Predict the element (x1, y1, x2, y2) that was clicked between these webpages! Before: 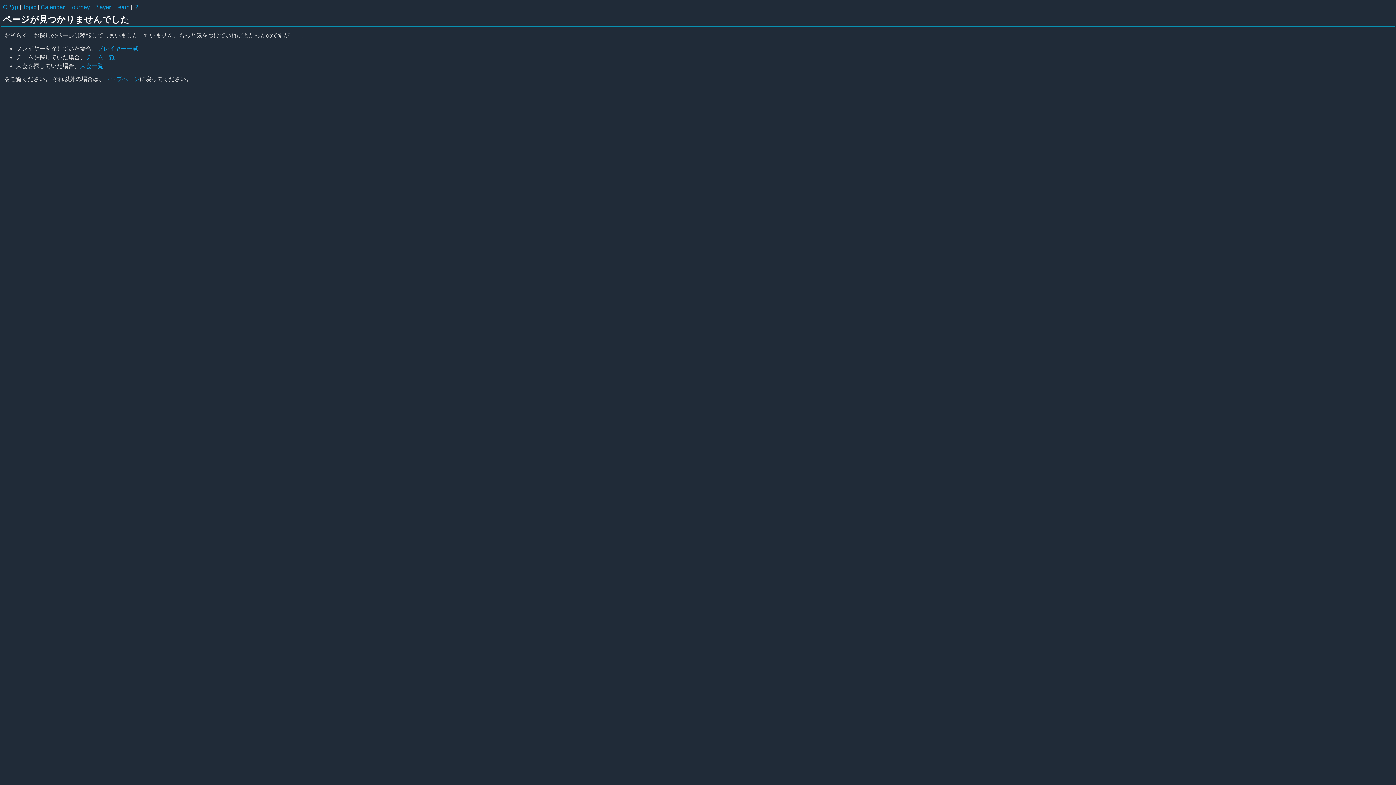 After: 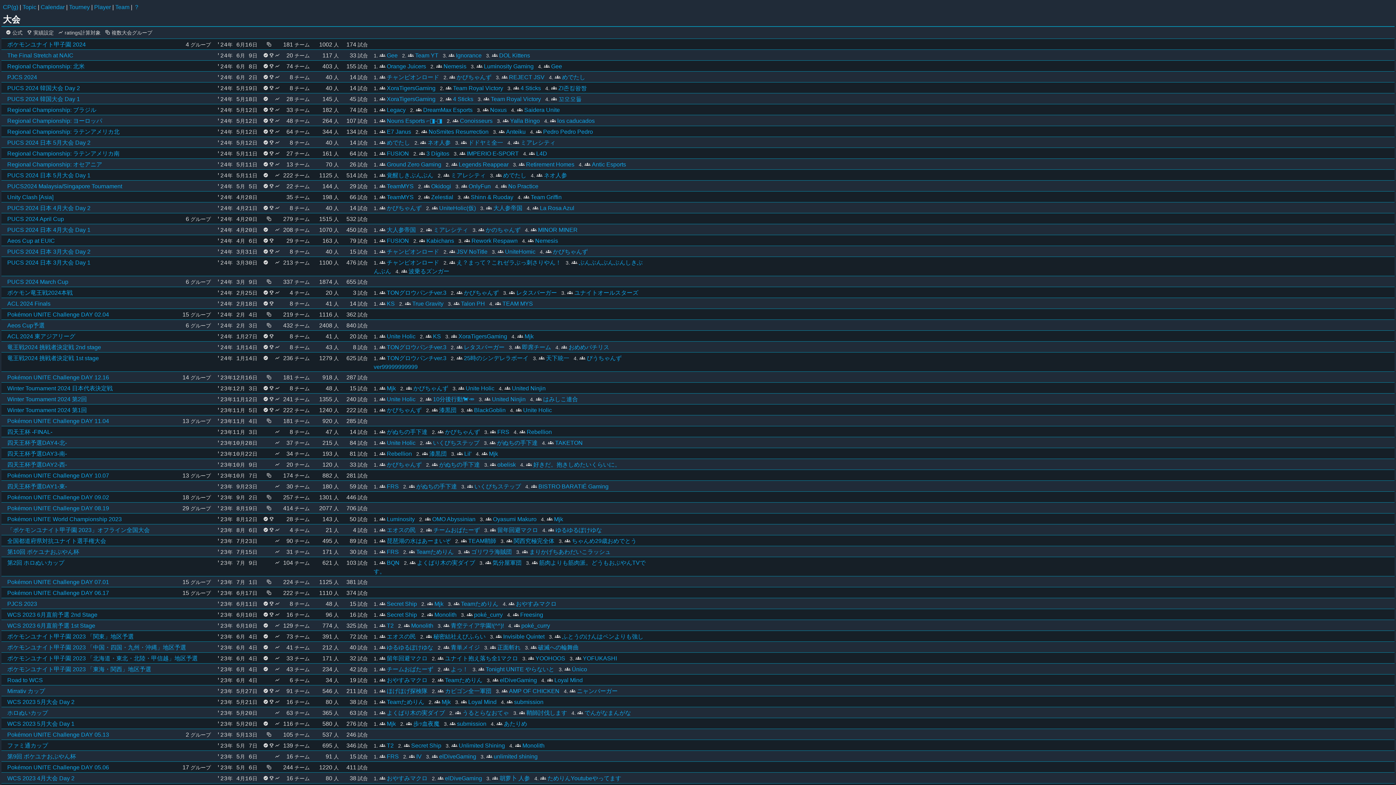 Action: label: Tourney bbox: (69, 4, 89, 10)